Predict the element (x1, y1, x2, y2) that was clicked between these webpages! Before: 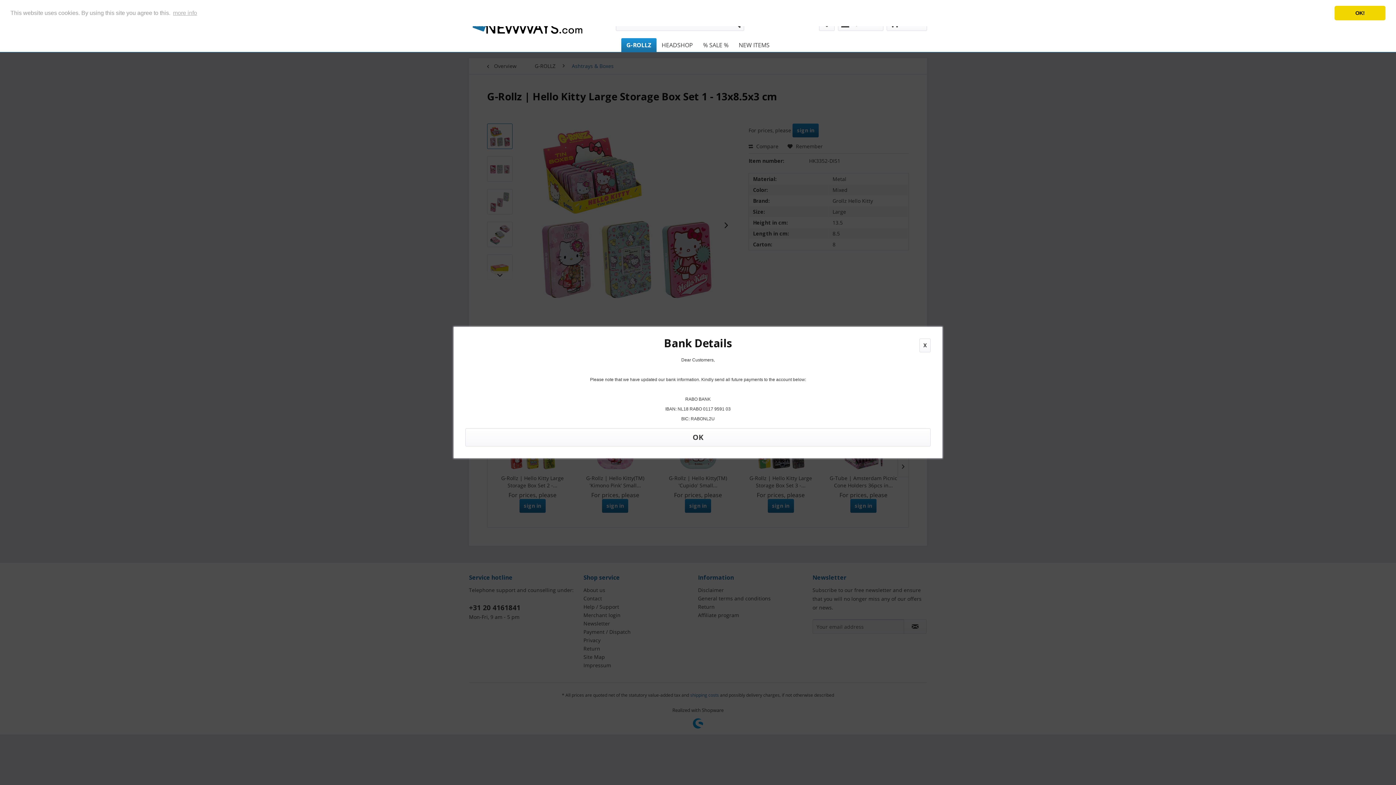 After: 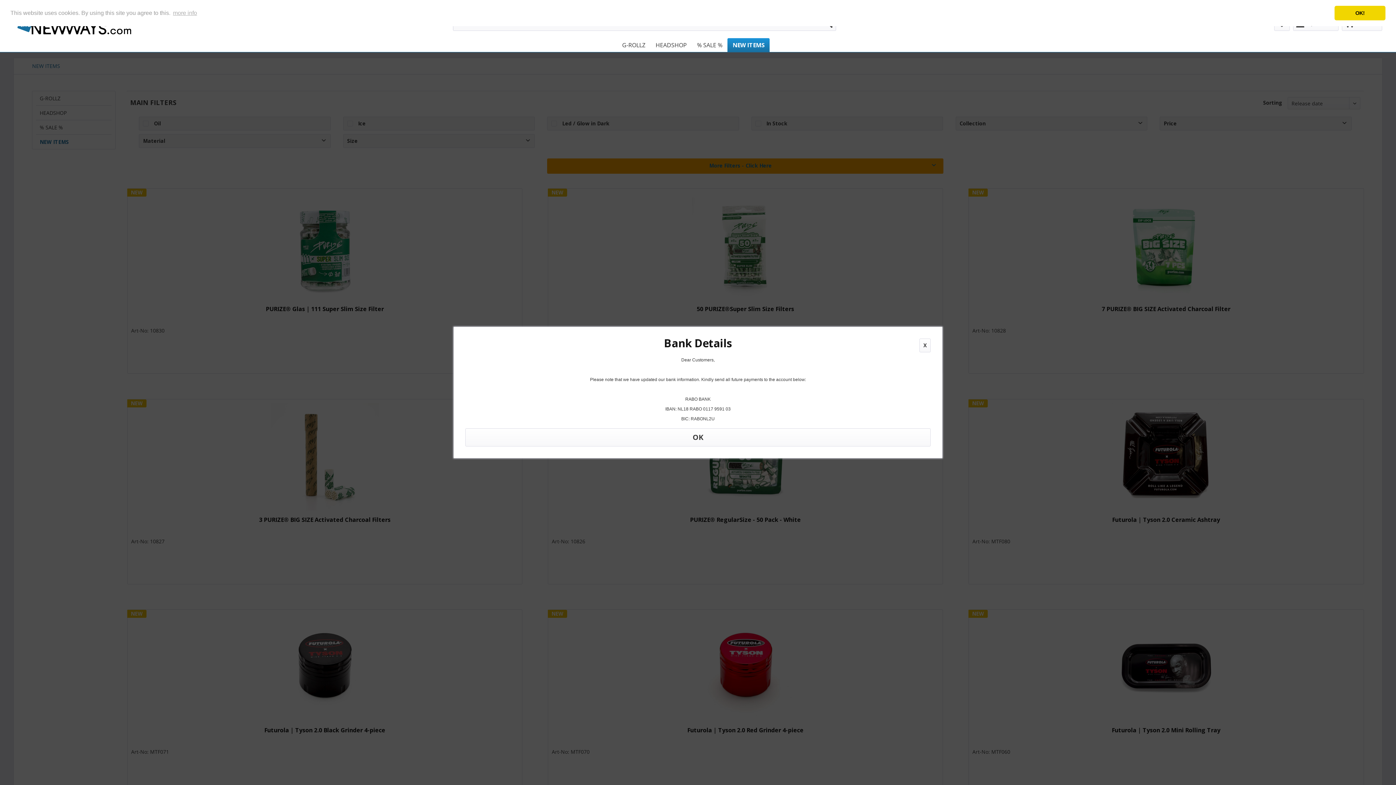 Action: bbox: (733, 38, 774, 52) label: NEW ITEMS